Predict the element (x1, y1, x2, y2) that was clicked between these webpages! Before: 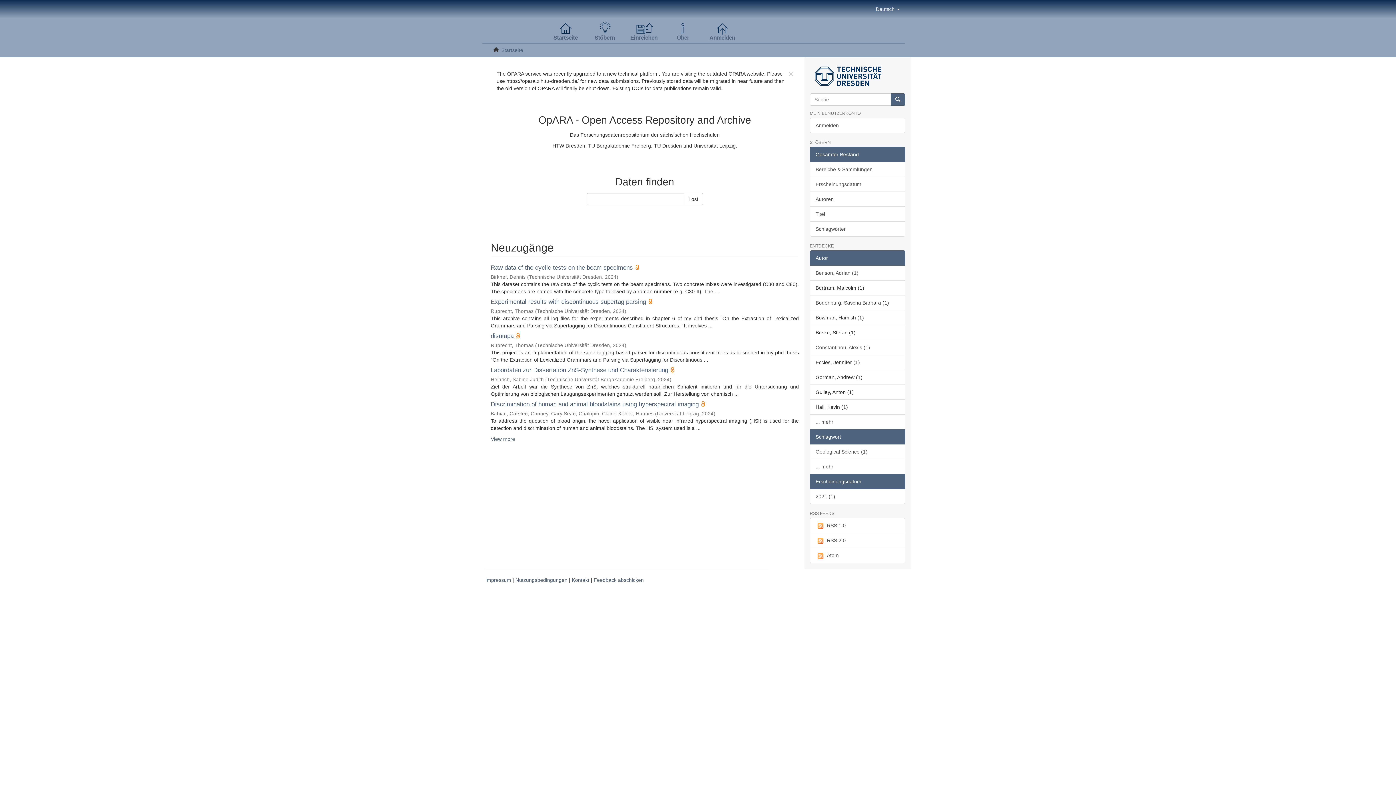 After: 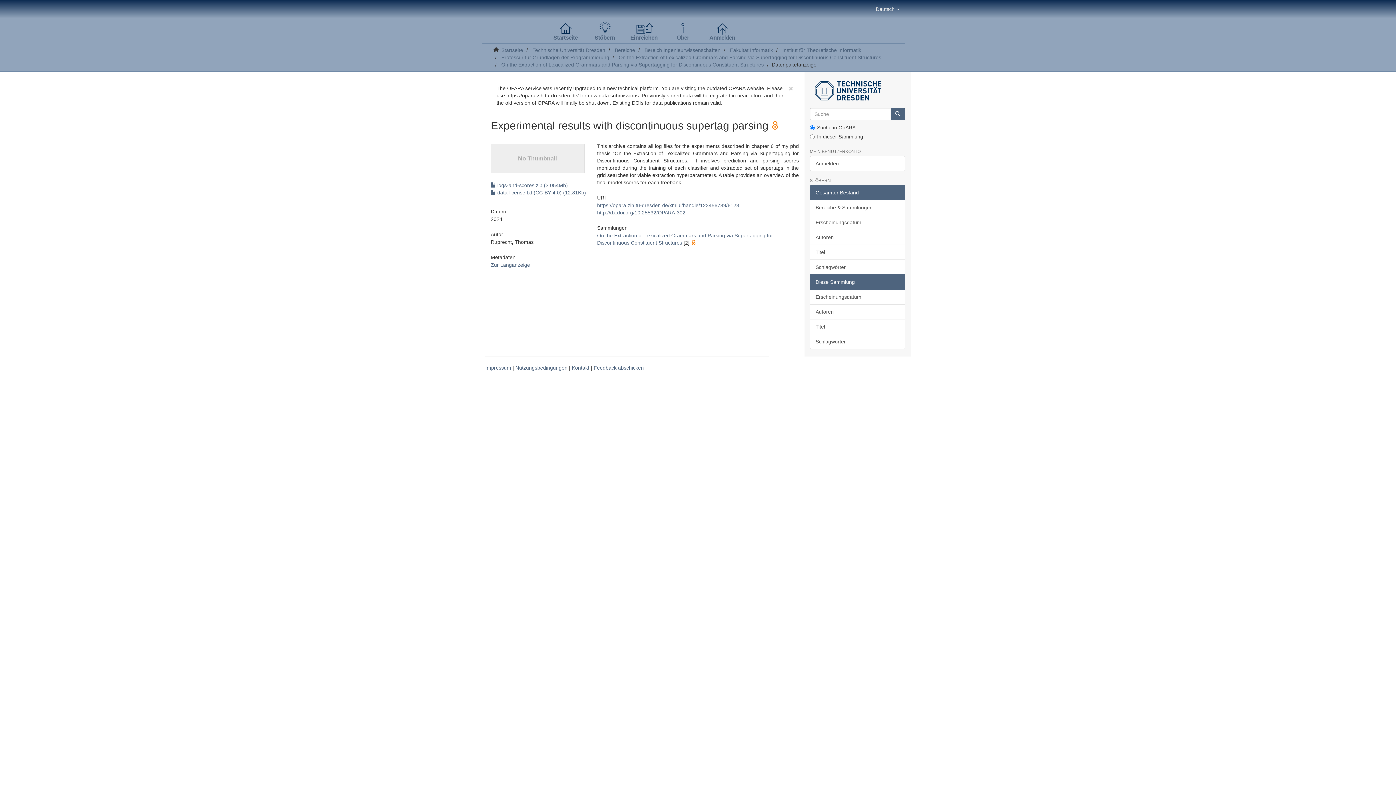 Action: bbox: (490, 298, 646, 305) label: Experimental results with discontinuous supertag parsing